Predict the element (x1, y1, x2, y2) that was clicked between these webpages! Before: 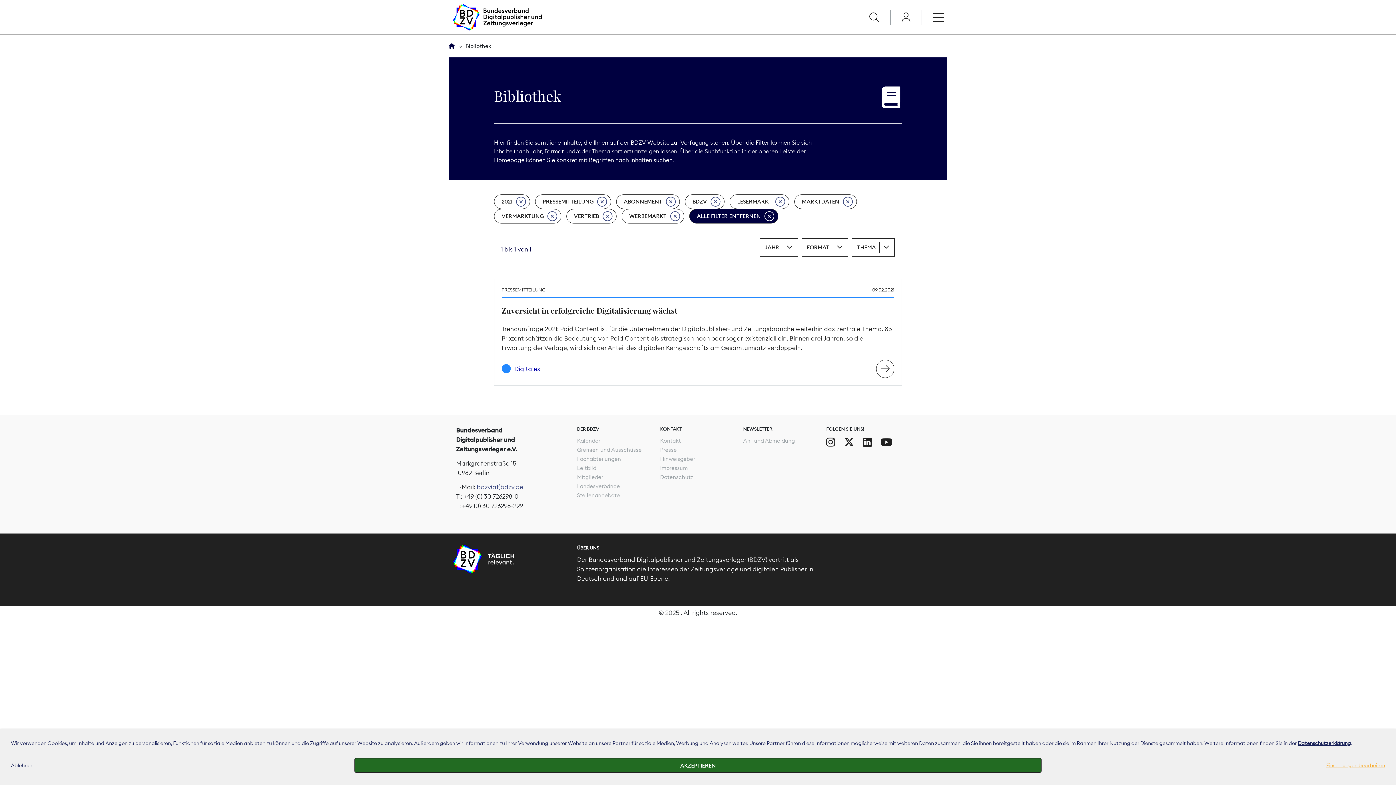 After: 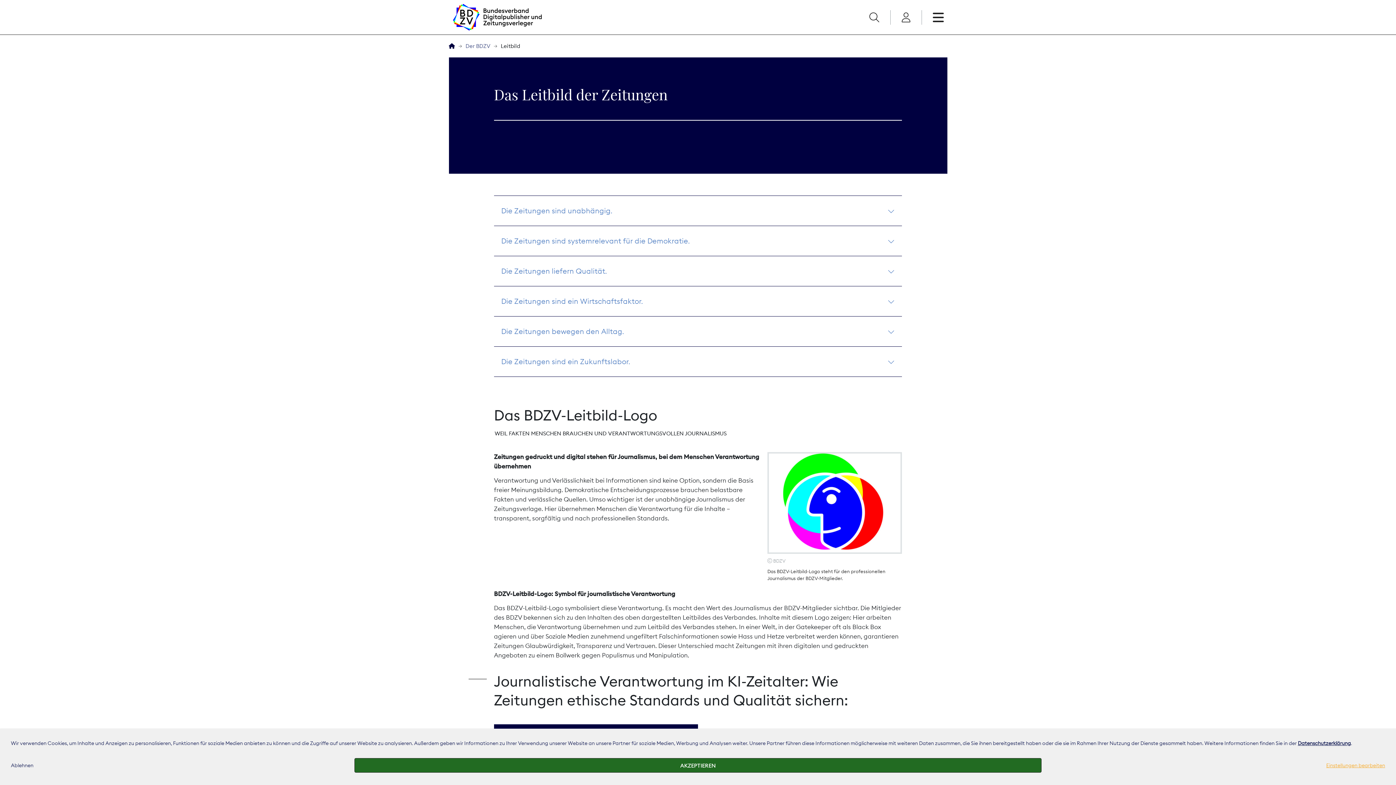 Action: label: Leitbild bbox: (577, 464, 596, 471)